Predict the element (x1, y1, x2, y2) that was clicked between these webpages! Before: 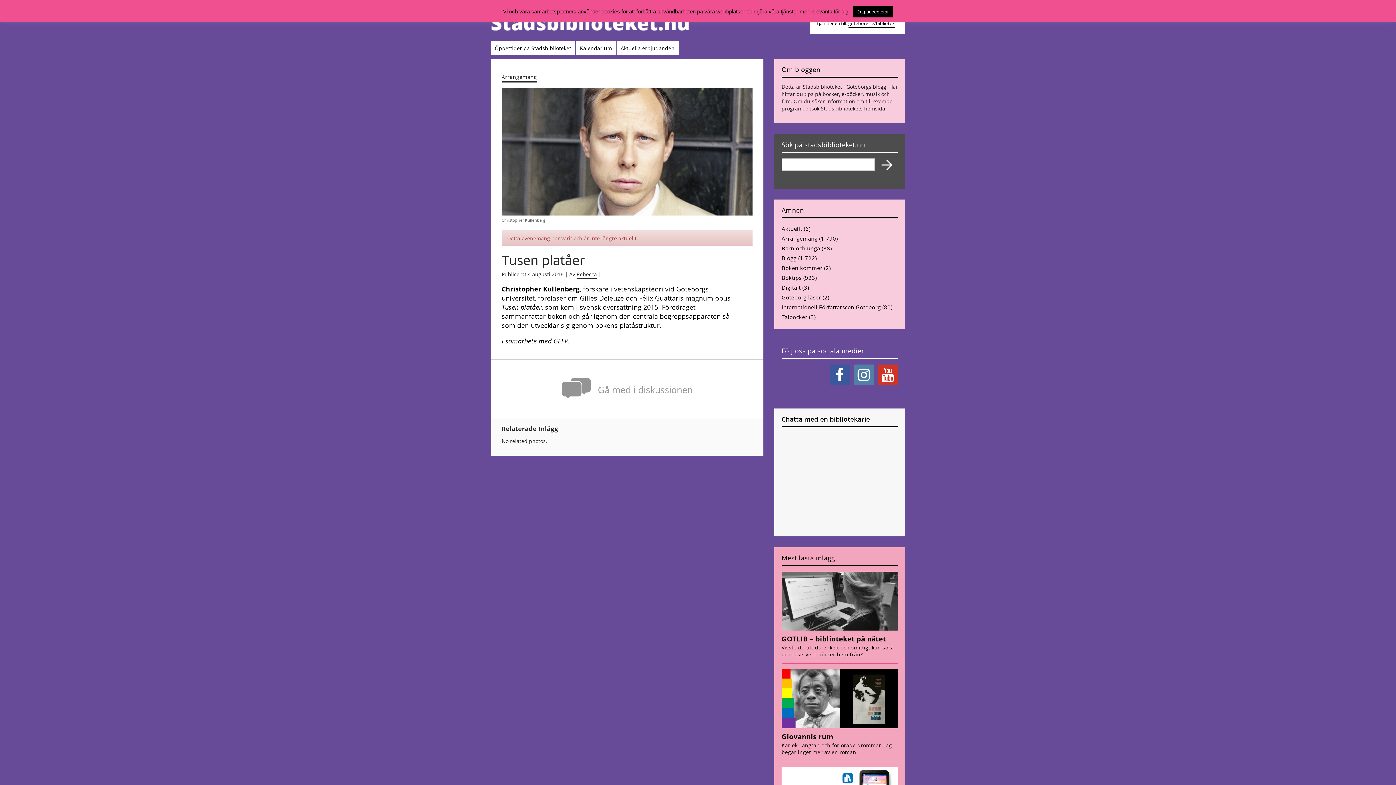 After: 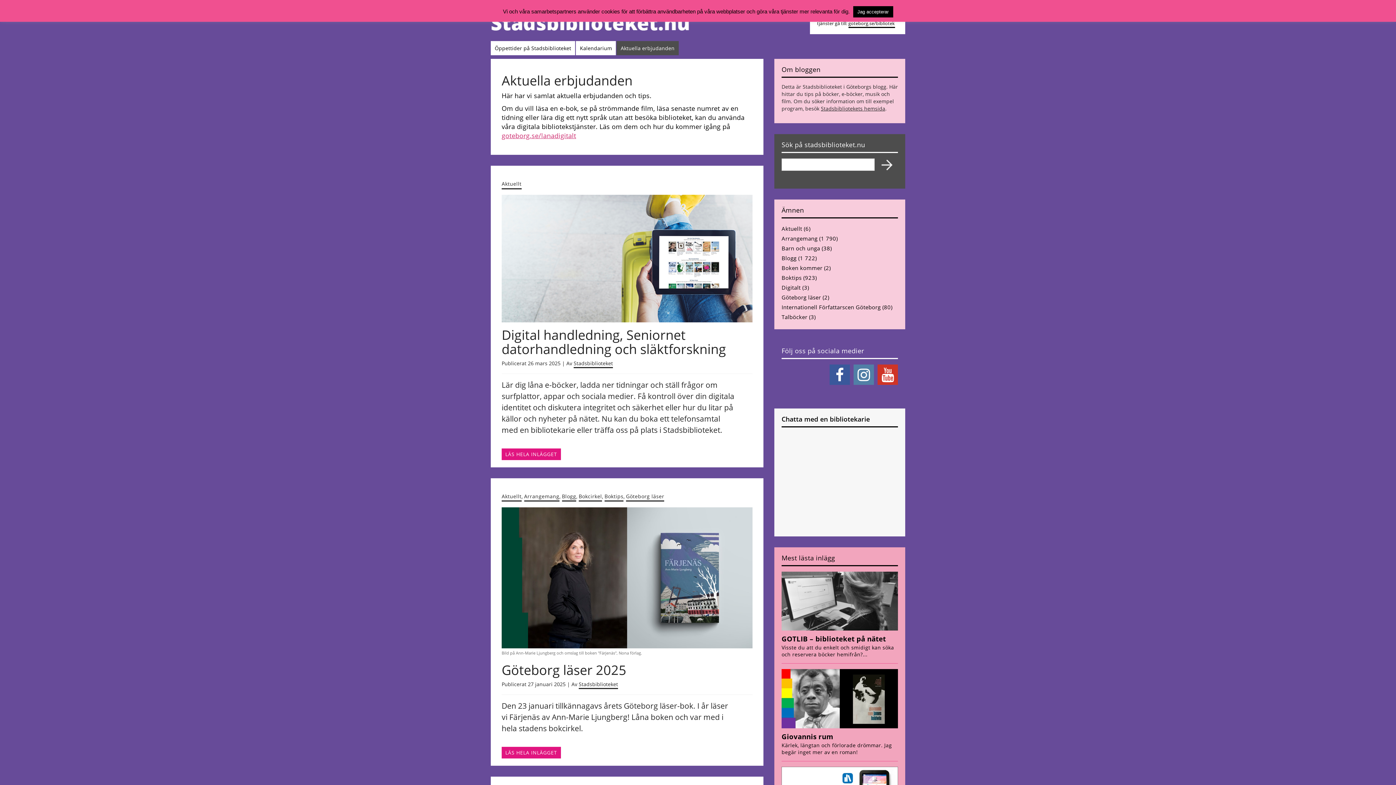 Action: bbox: (616, 41, 678, 55) label: Aktuella erbjudanden